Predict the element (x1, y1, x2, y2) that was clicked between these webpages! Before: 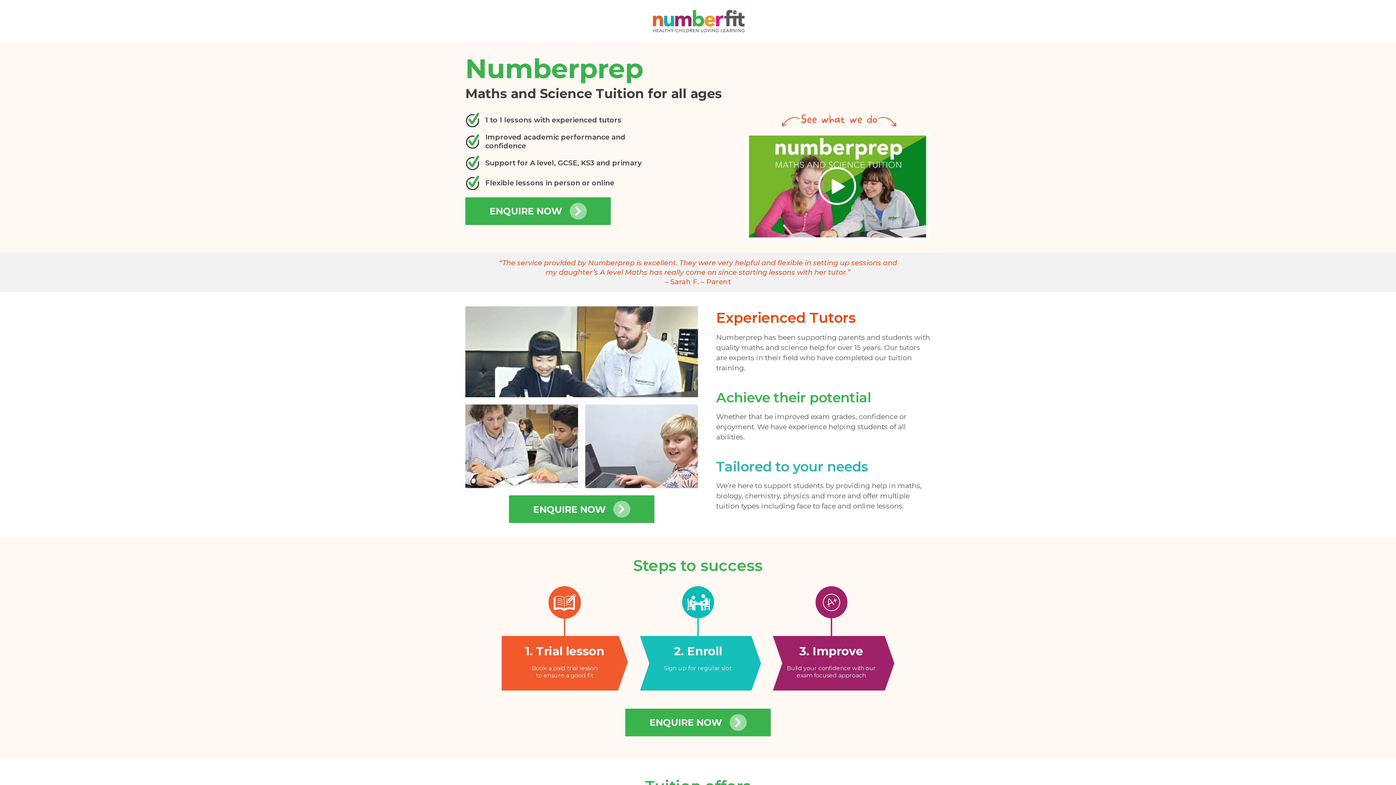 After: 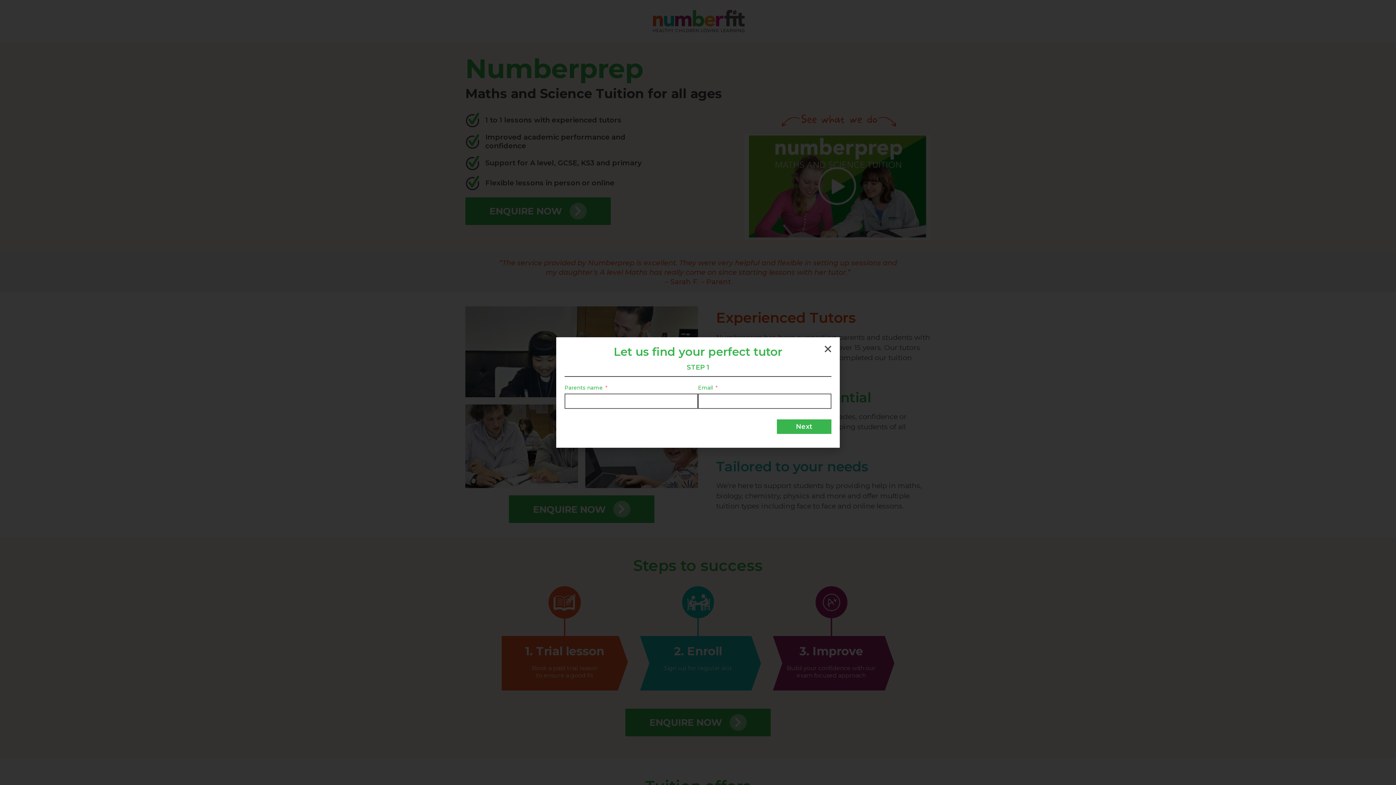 Action: bbox: (465, 197, 610, 225) label: ENQUIRE NOW